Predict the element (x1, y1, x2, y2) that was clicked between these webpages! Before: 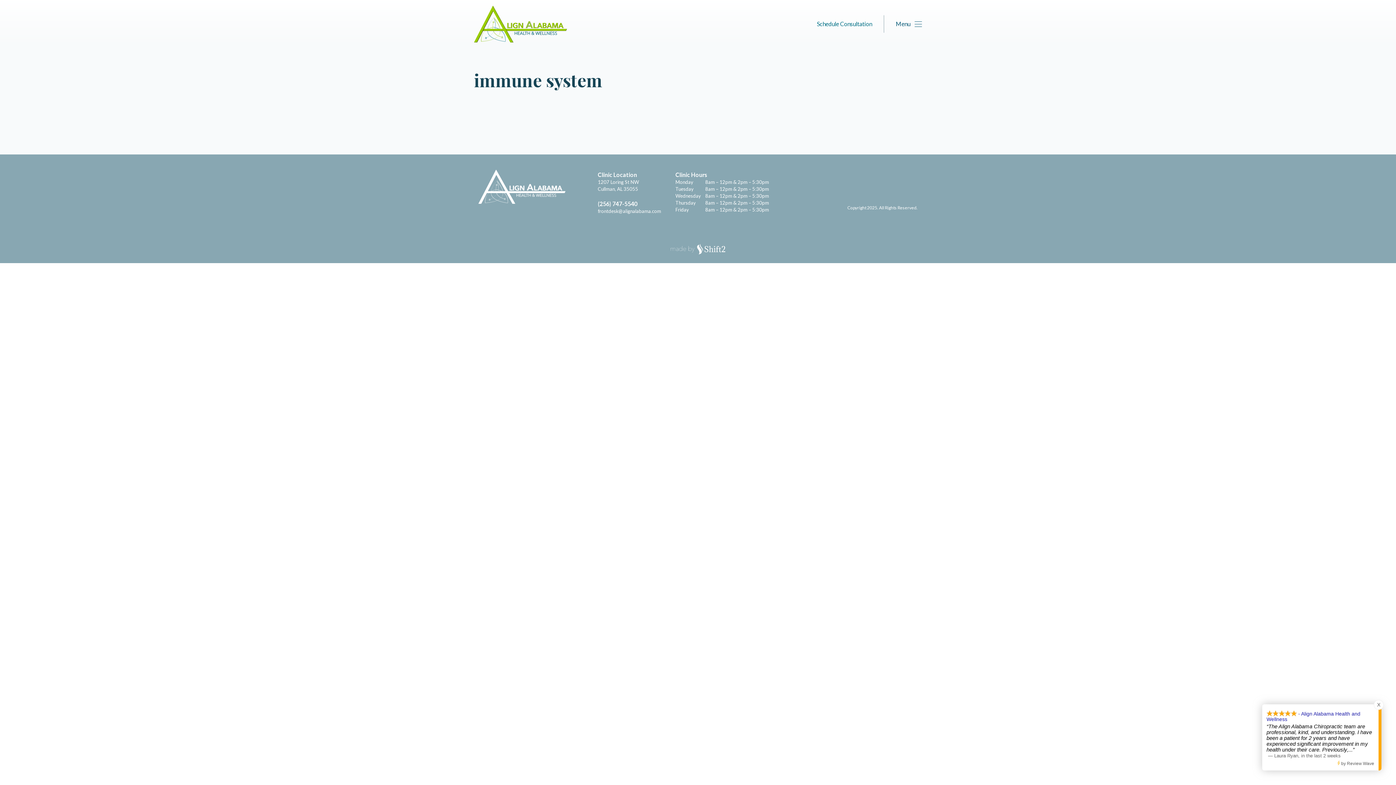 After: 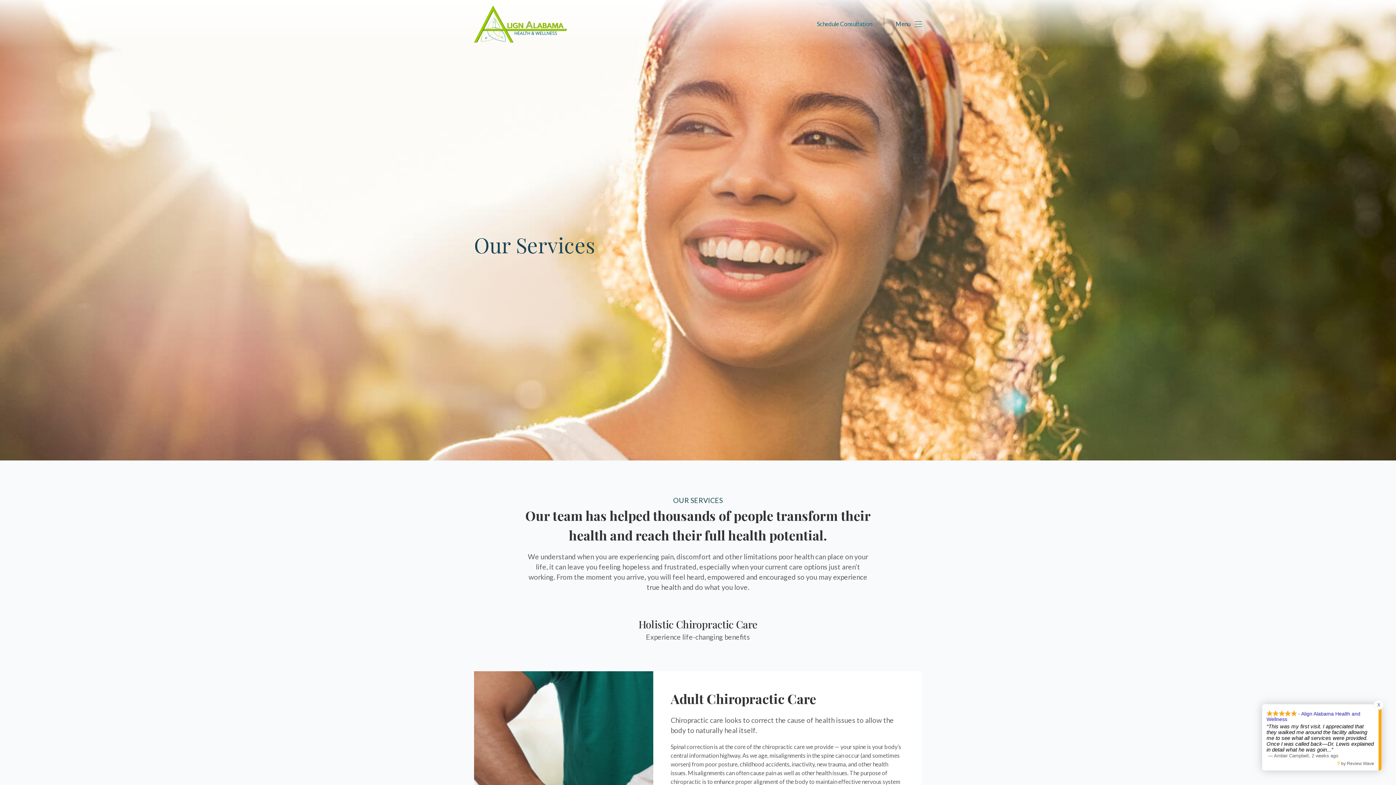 Action: bbox: (532, 380, 635, 405) label: Services